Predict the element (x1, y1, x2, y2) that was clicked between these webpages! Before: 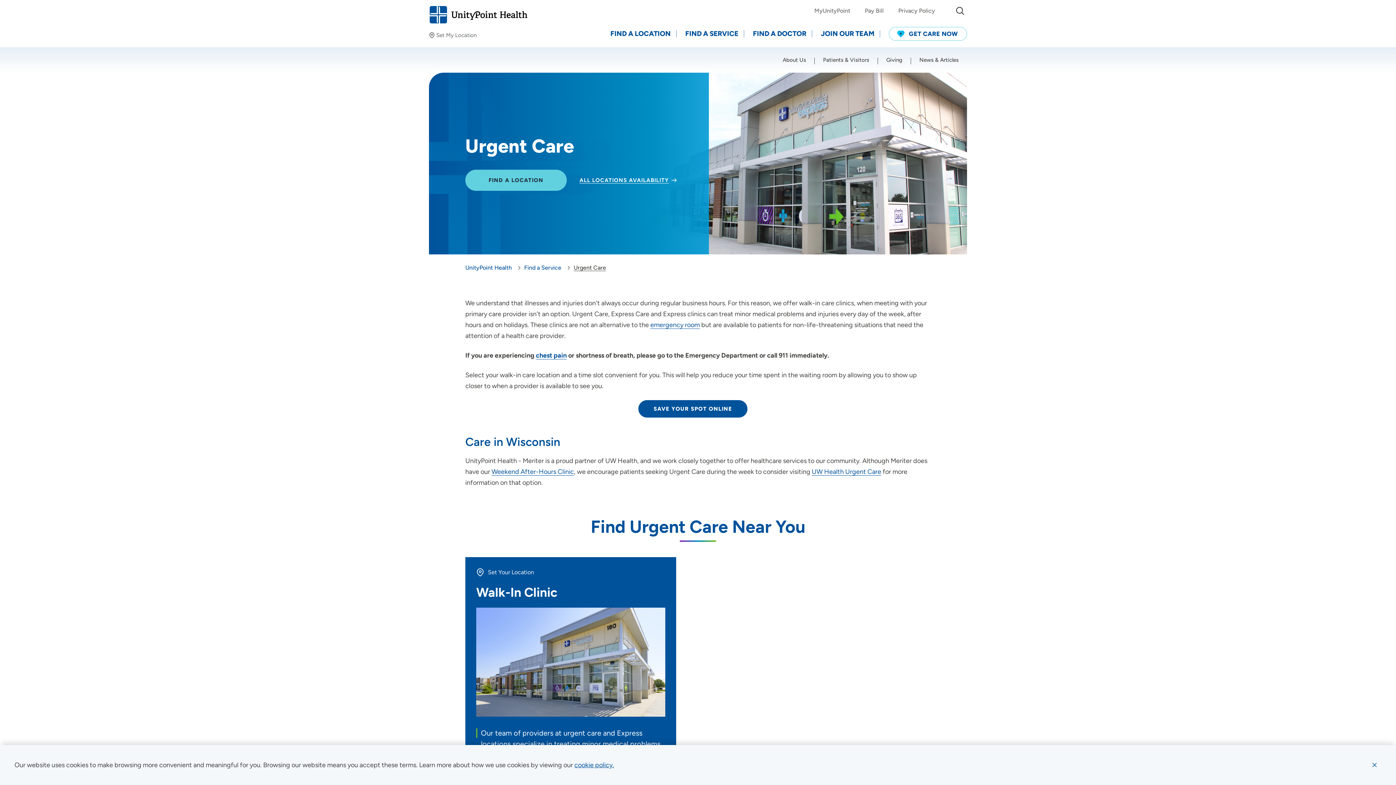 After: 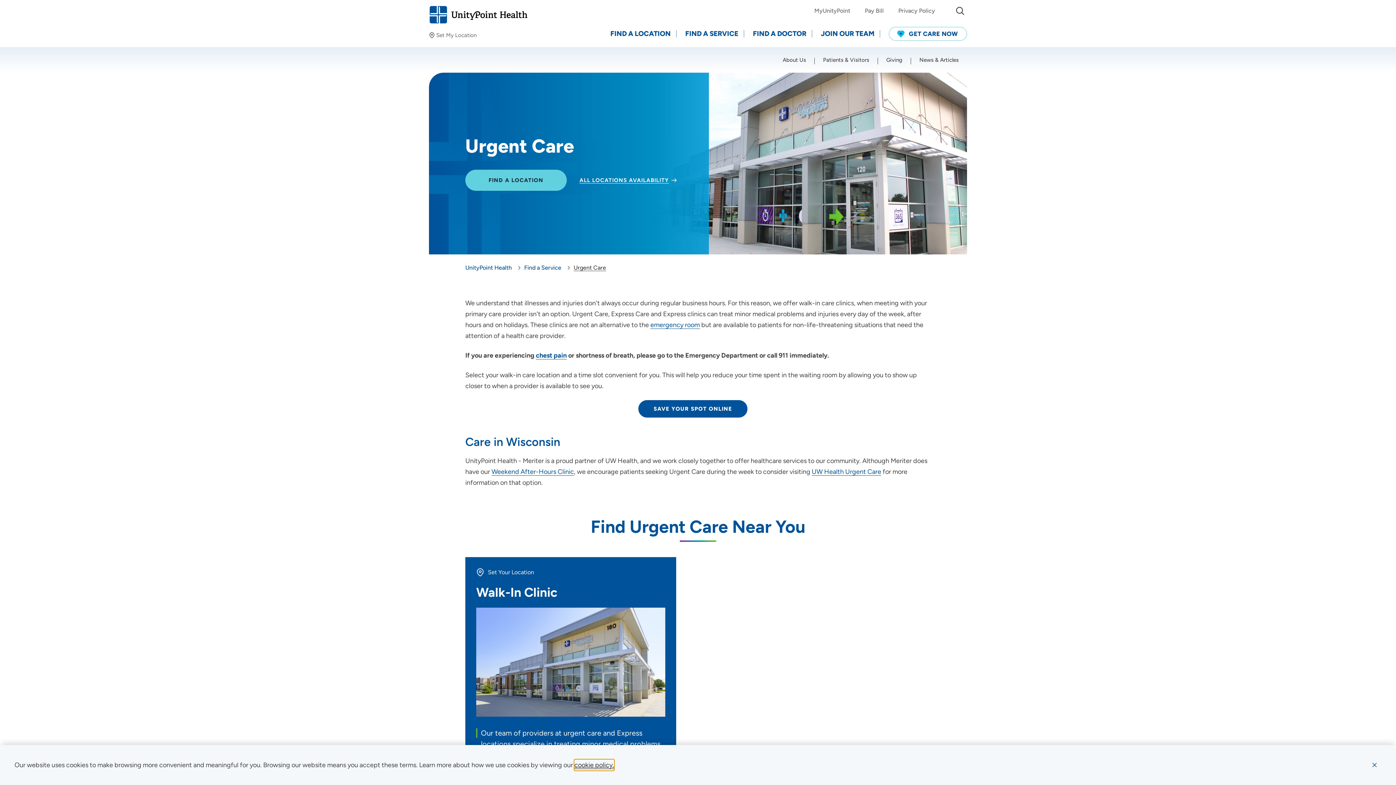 Action: bbox: (574, 760, 614, 770) label: learn more about cookies